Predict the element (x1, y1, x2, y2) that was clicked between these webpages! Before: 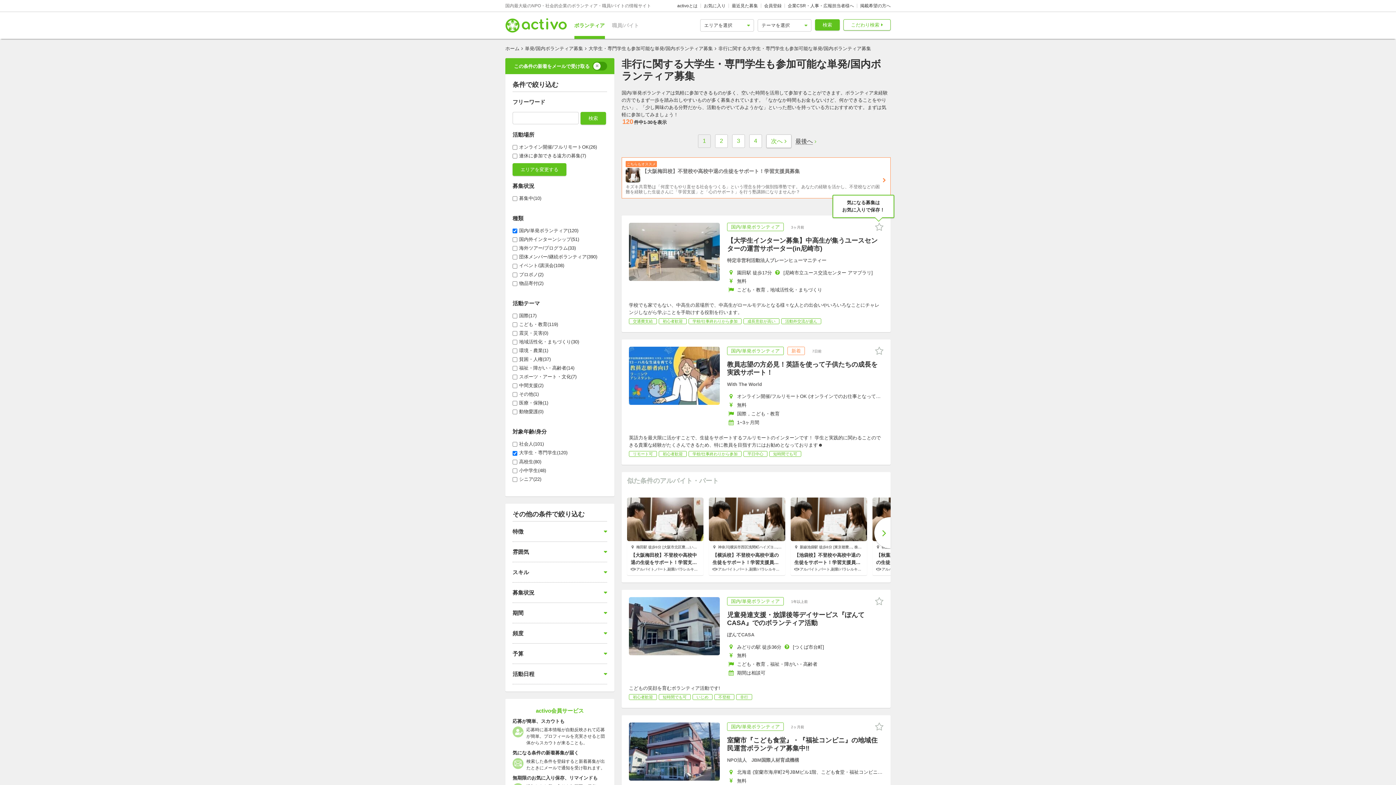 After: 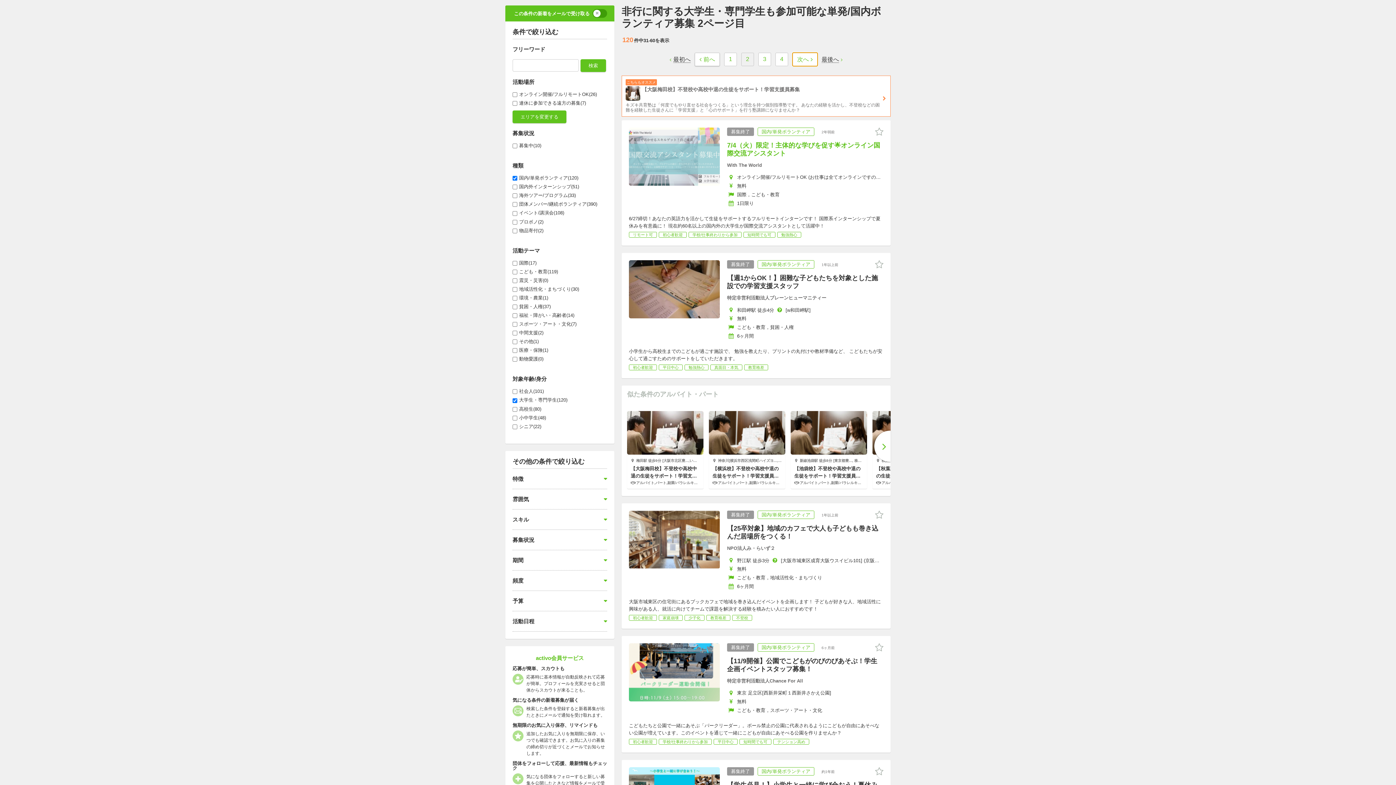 Action: bbox: (766, 134, 791, 148) label: Next page